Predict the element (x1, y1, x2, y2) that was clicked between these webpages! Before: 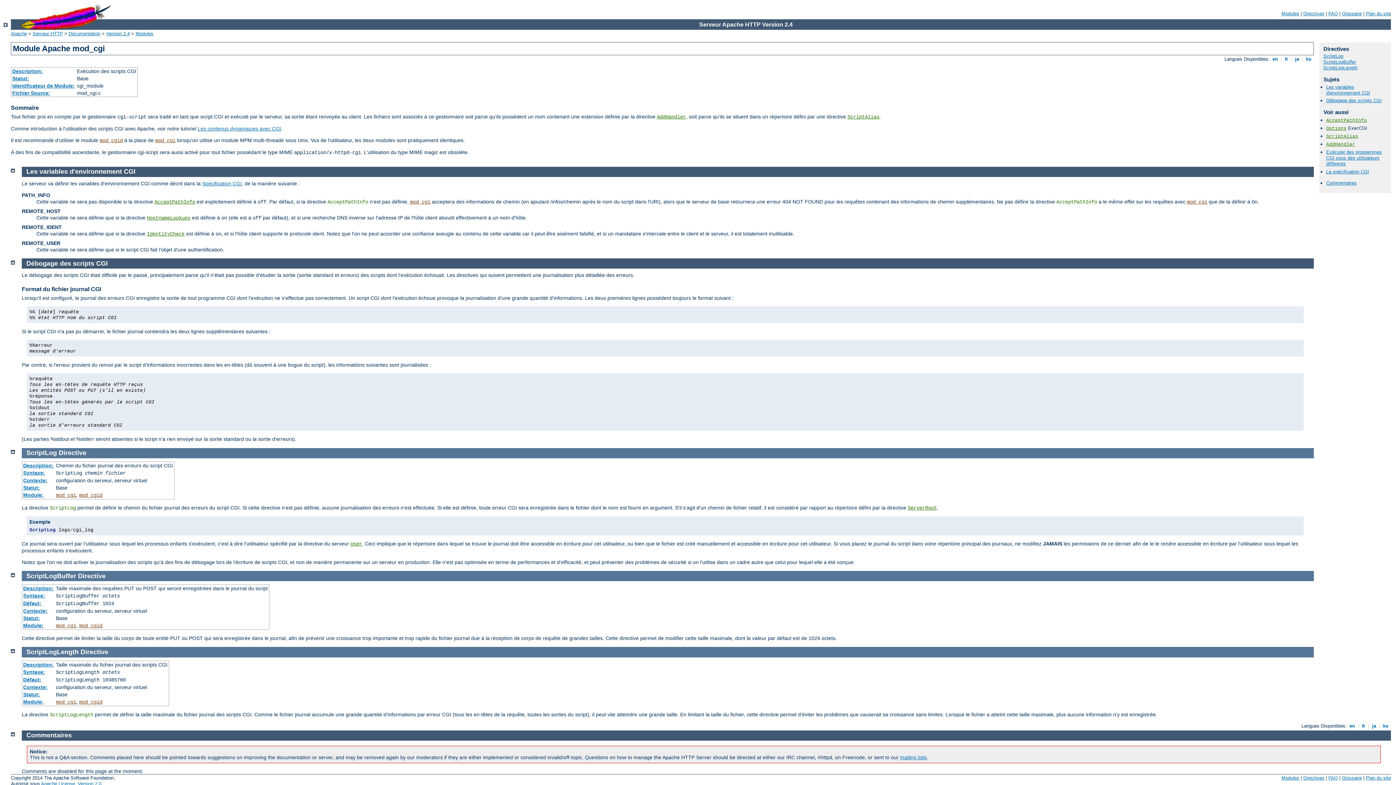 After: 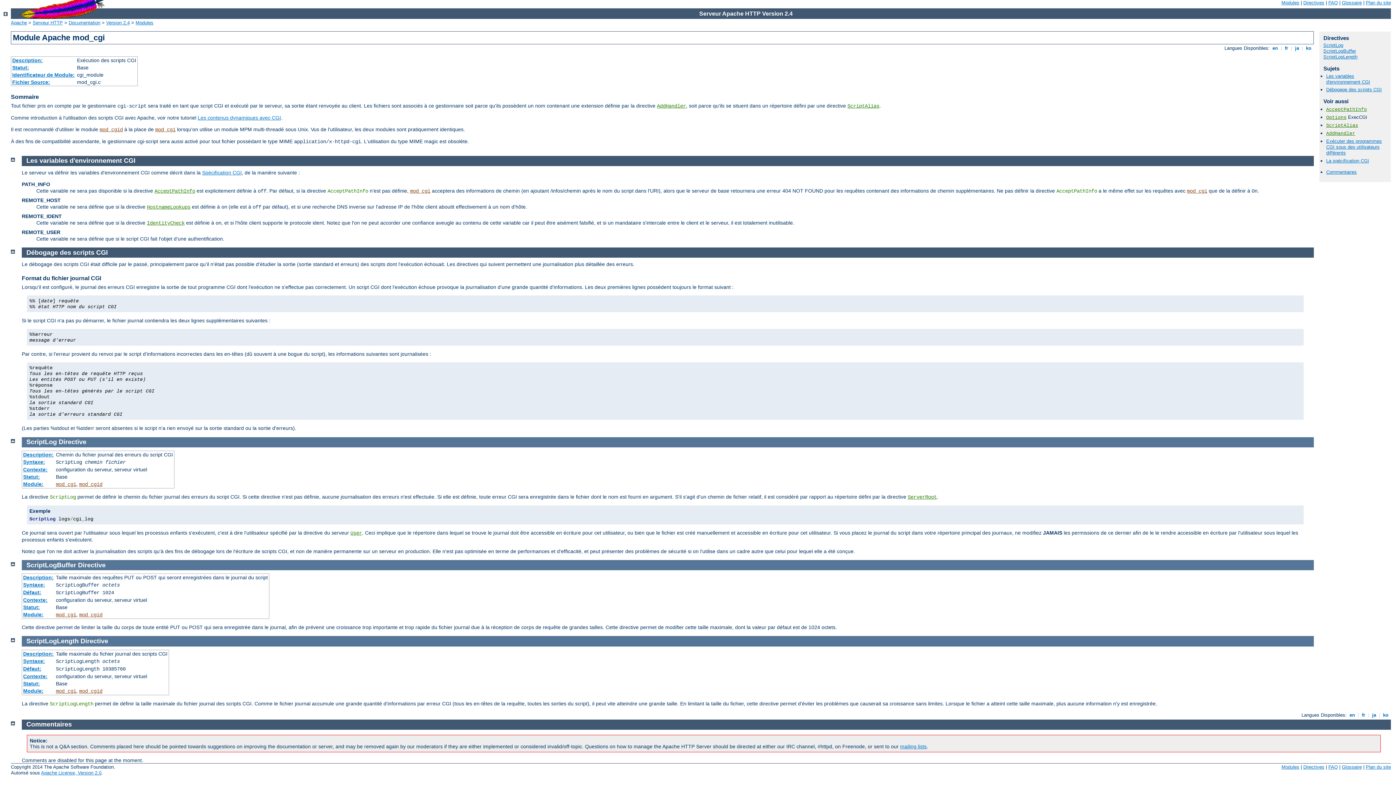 Action: bbox: (10, 448, 14, 454)